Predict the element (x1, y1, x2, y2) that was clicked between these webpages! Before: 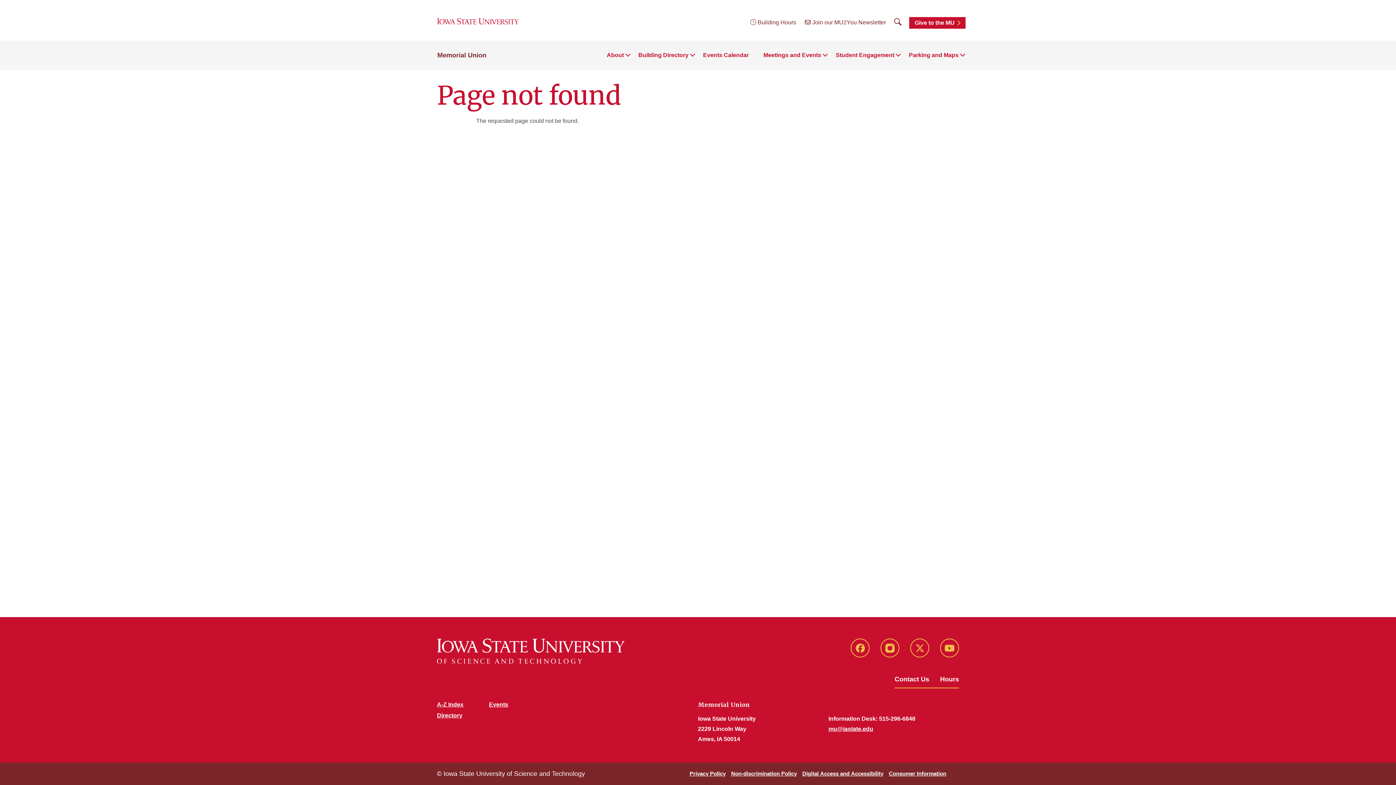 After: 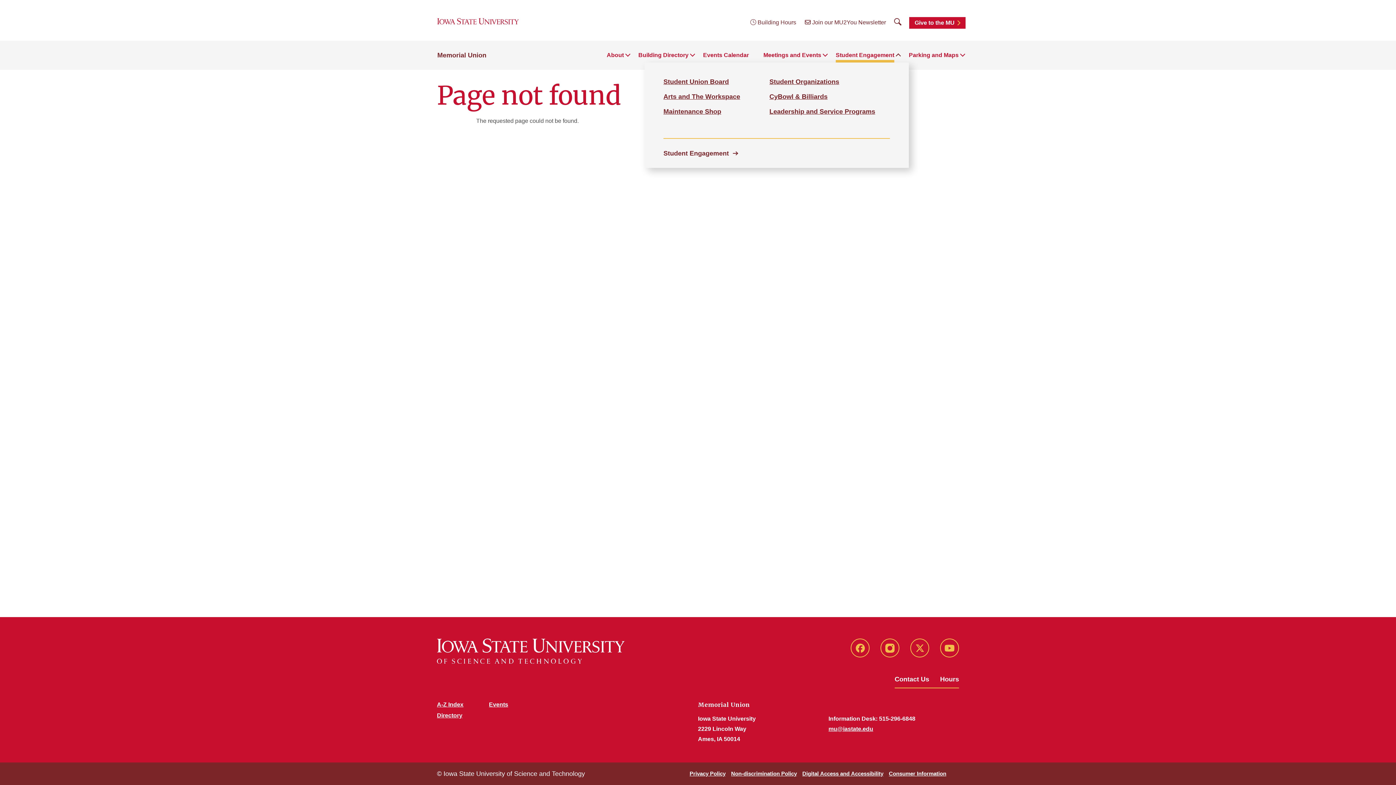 Action: label: Student Engagement bbox: (836, 50, 894, 60)